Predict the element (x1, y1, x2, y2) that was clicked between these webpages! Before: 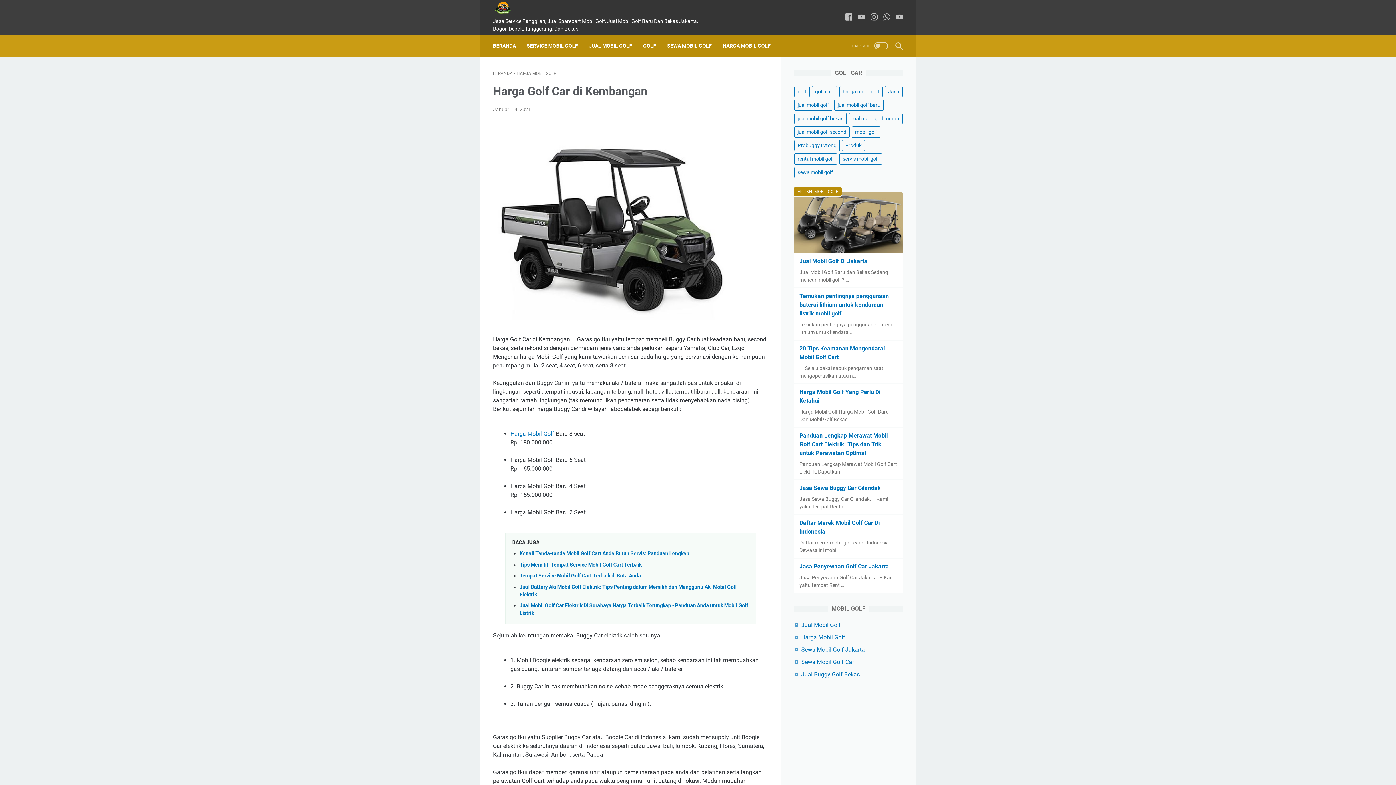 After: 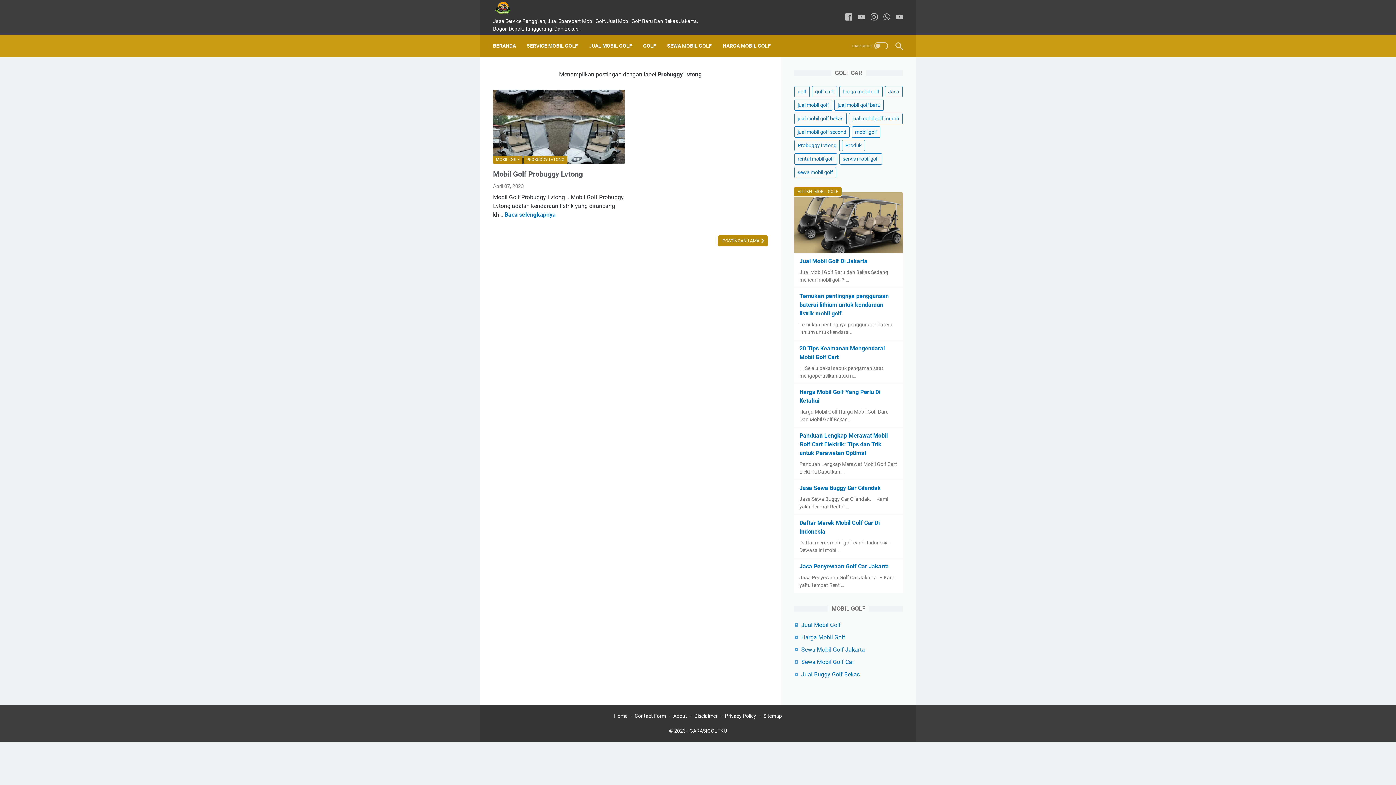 Action: label: Probuggy Lvtong bbox: (794, 140, 840, 151)